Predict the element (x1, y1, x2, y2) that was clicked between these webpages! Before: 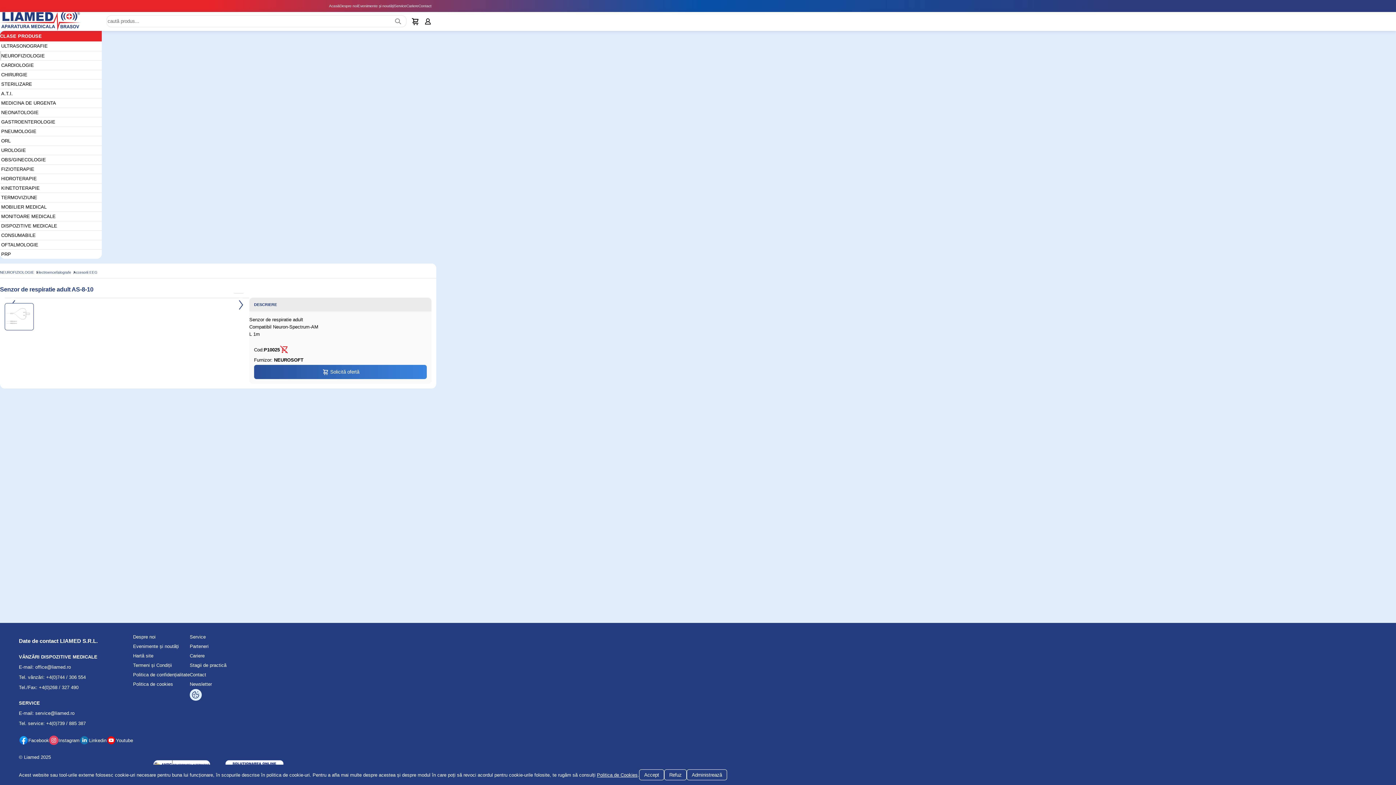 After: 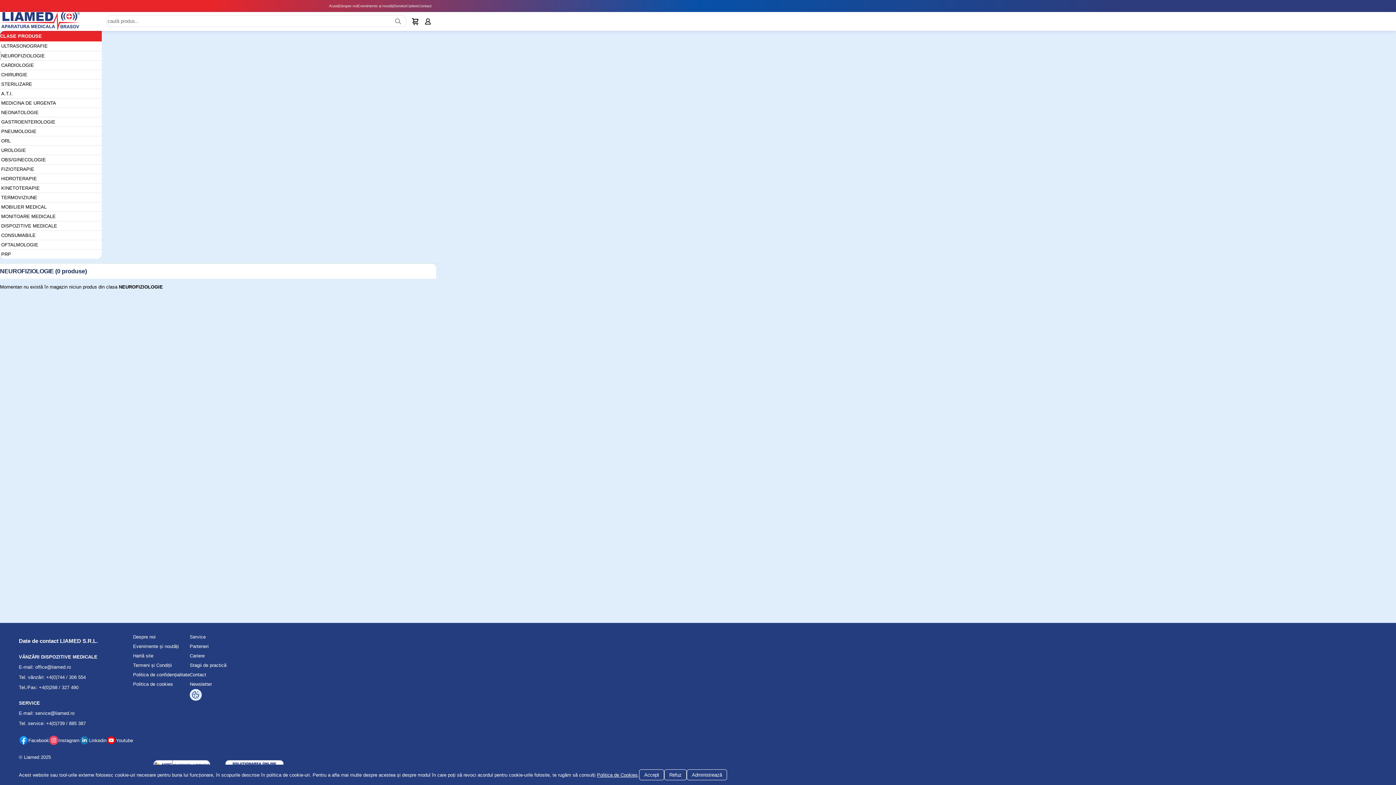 Action: bbox: (0, 270, 34, 274) label: NEUROFIZIOLOGIE